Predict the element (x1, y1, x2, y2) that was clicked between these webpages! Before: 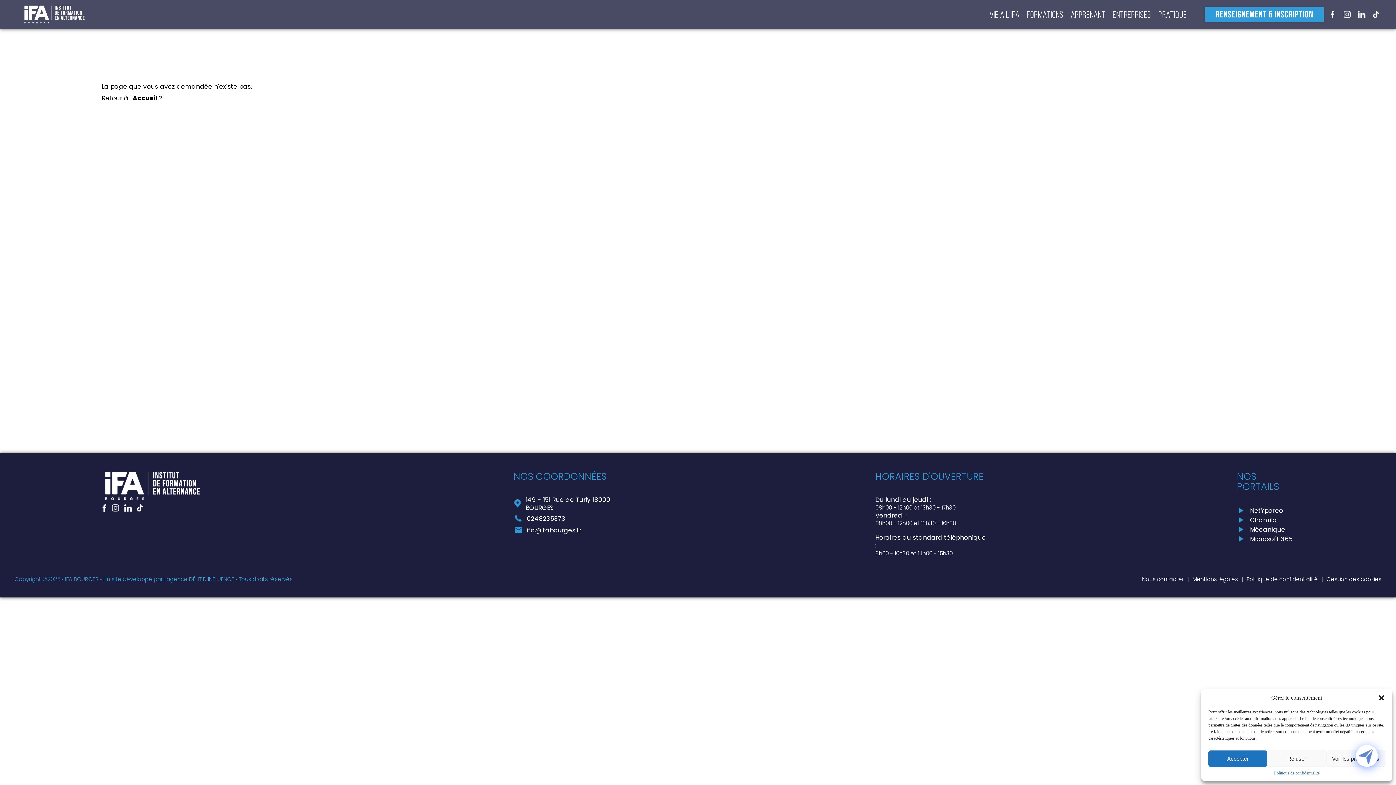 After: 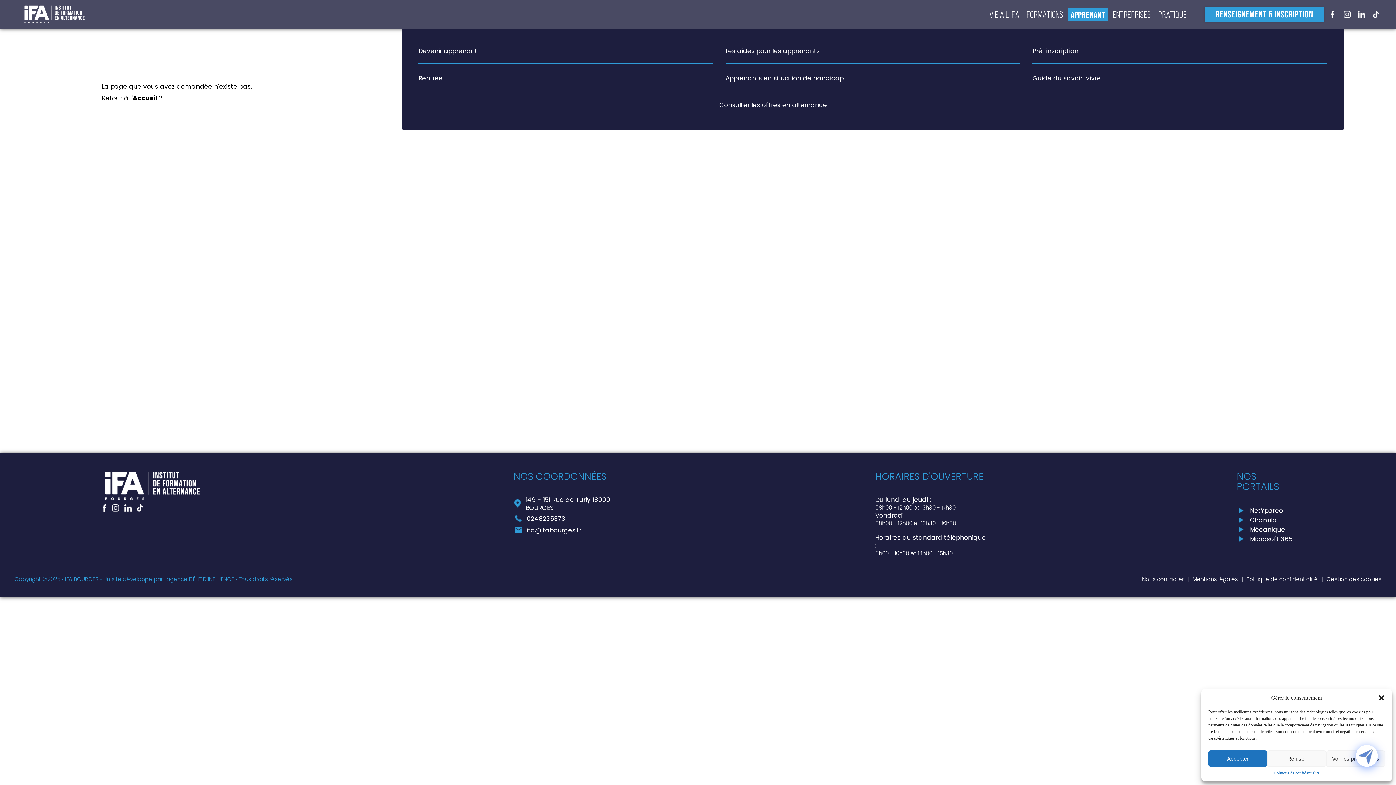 Action: label: APPRENANT bbox: (1071, 0, 1105, 29)